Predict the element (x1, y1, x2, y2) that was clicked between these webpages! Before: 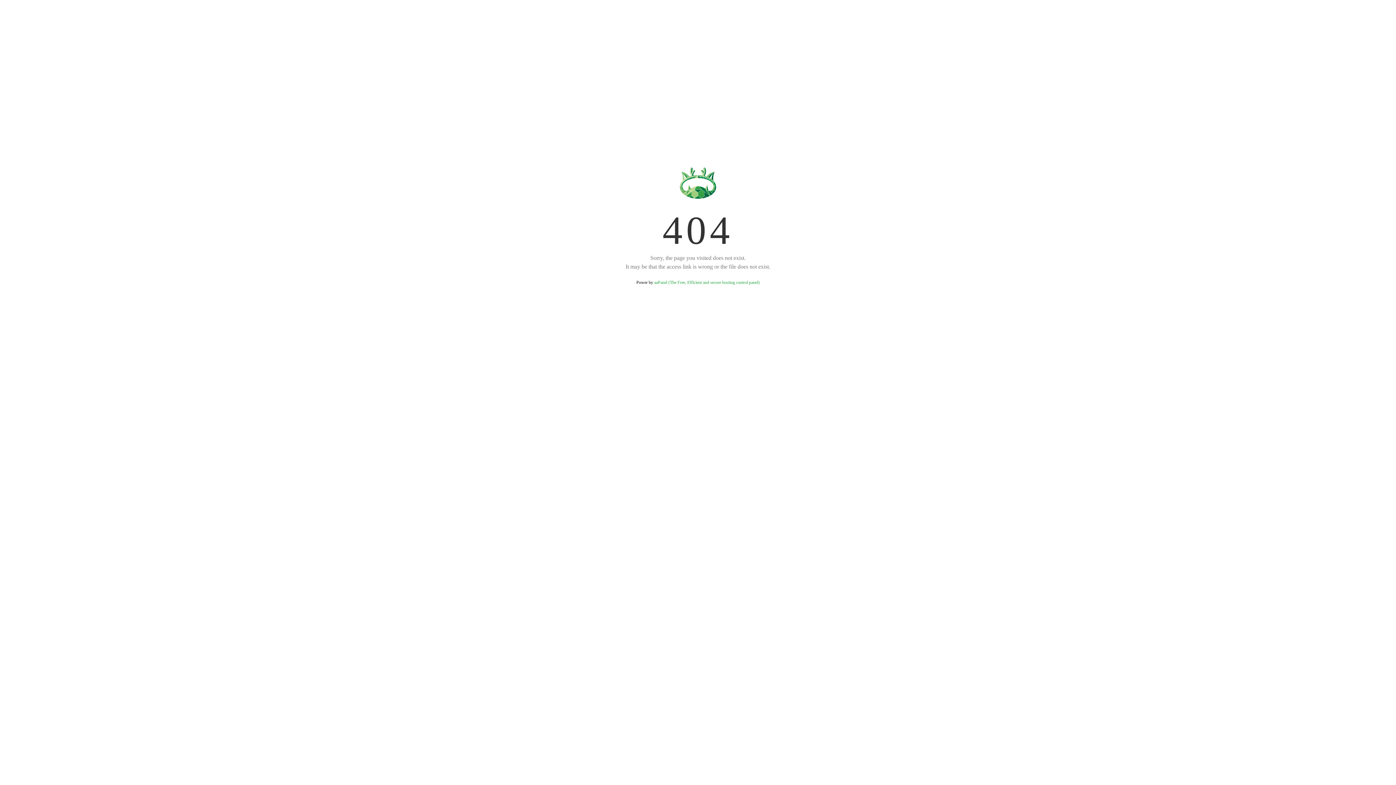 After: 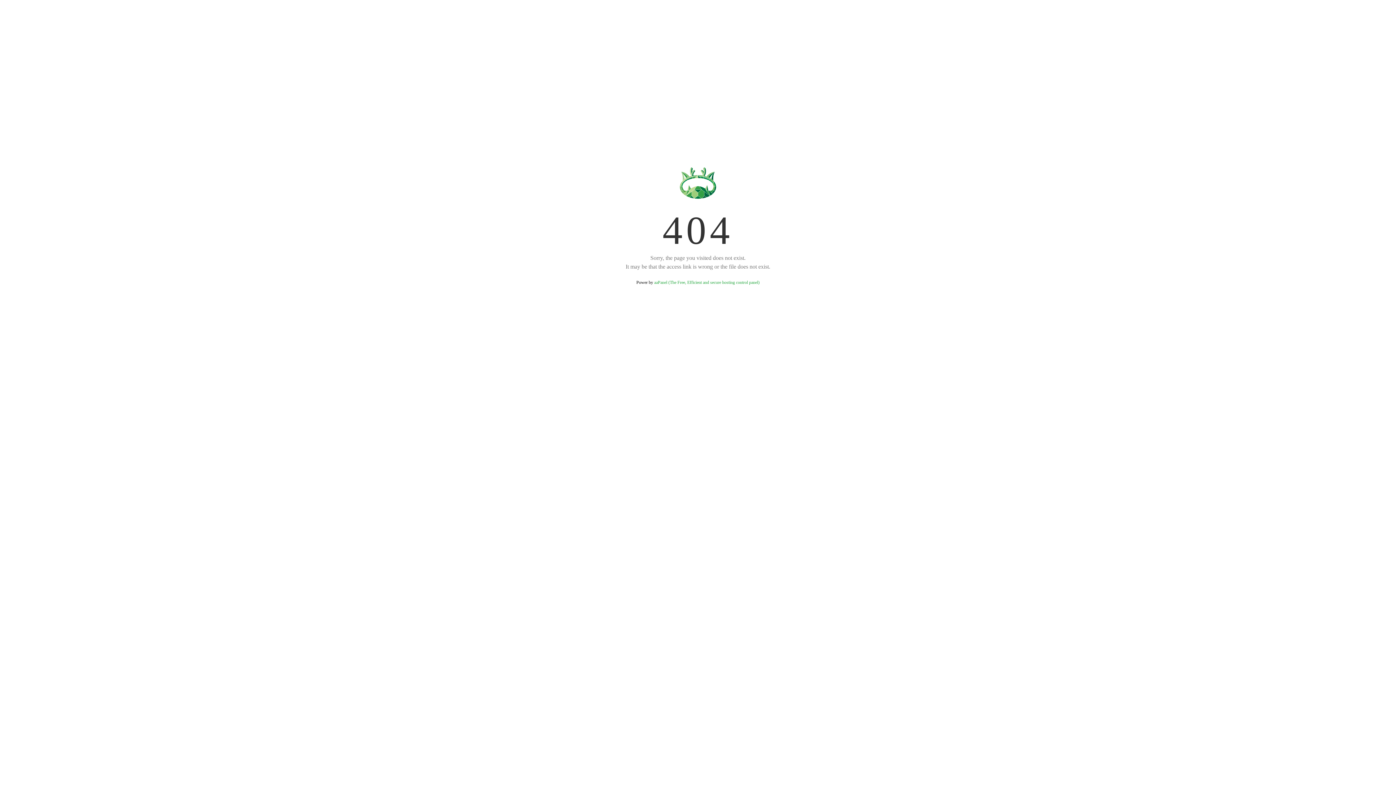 Action: bbox: (654, 280, 759, 285) label: aaPanel (The Free, Efficient and secure hosting control panel)